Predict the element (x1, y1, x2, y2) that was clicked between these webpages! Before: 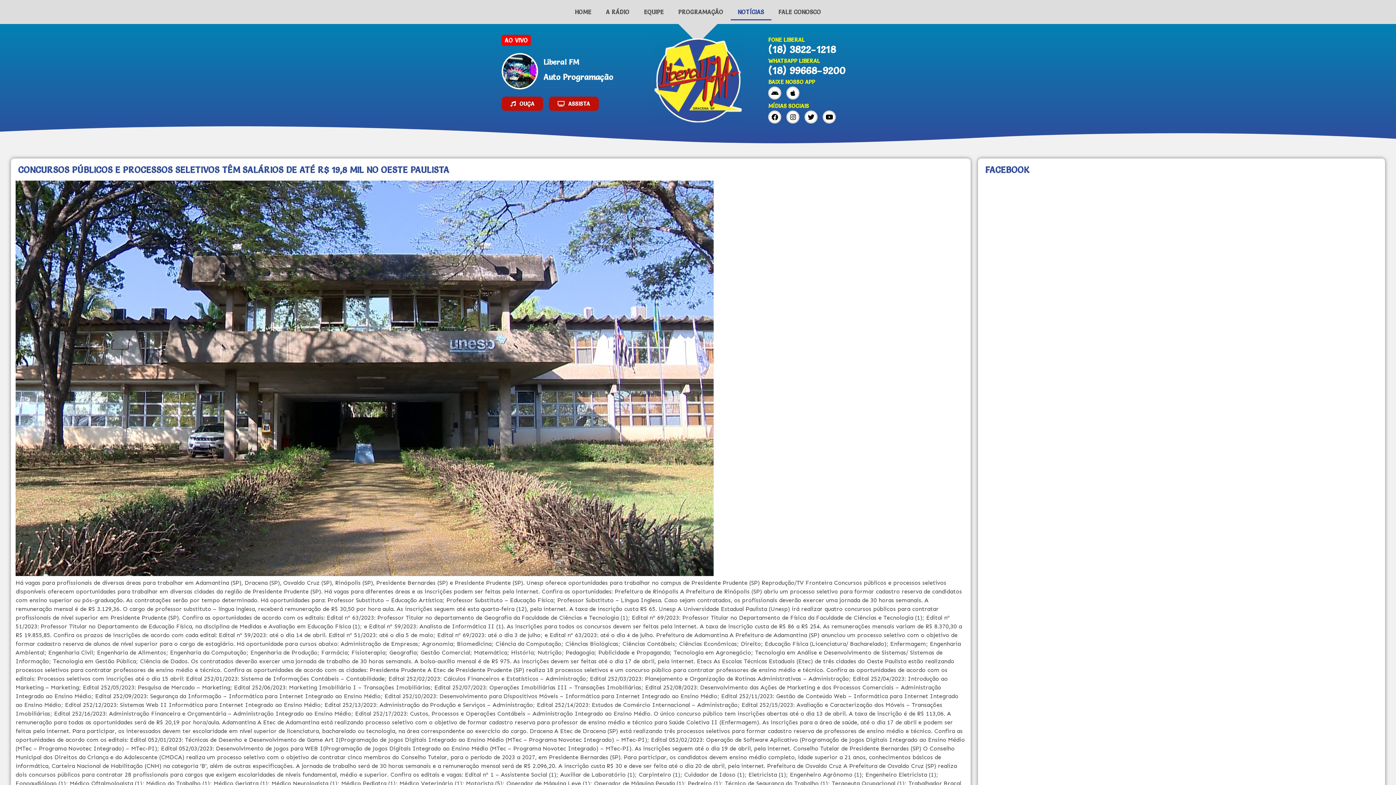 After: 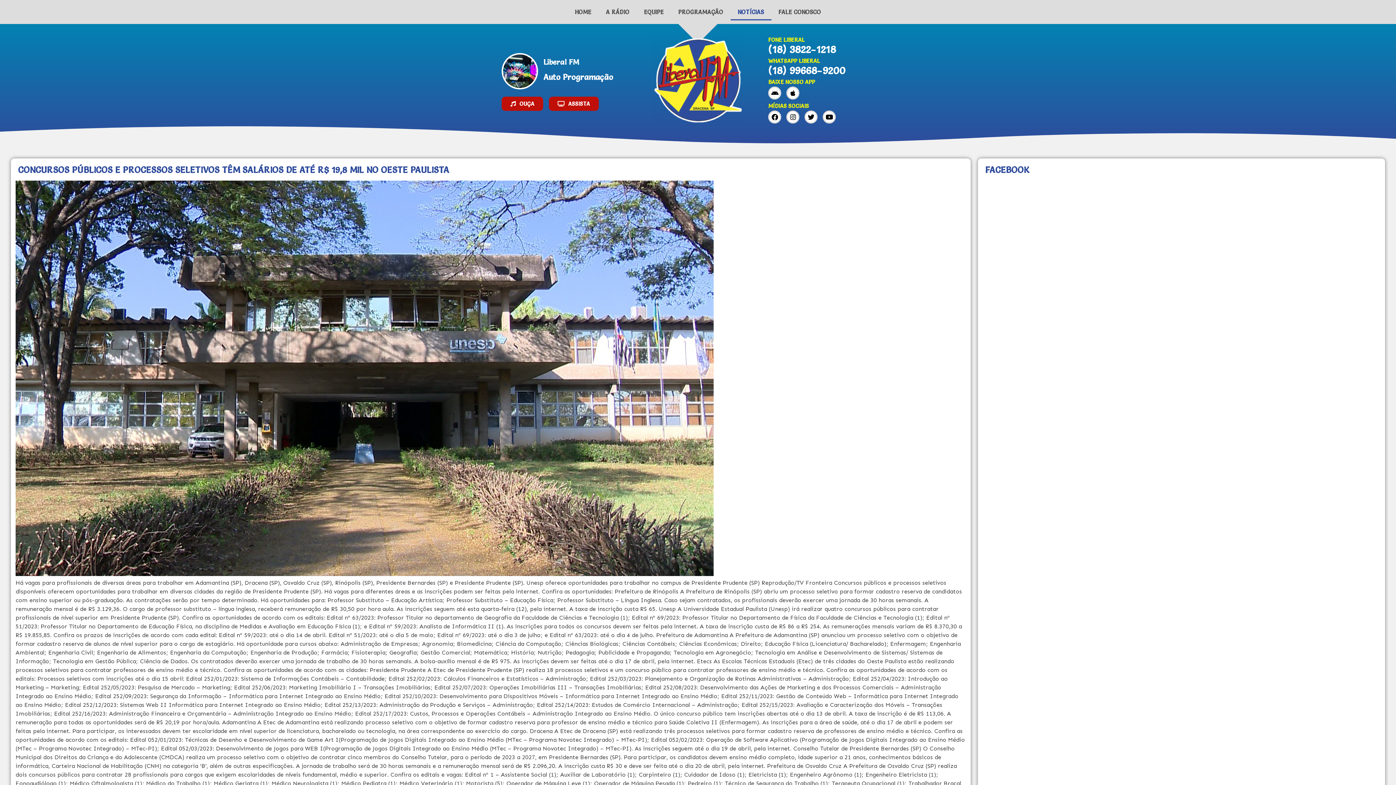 Action: label: (18) 99668-9200 bbox: (768, 64, 845, 76)